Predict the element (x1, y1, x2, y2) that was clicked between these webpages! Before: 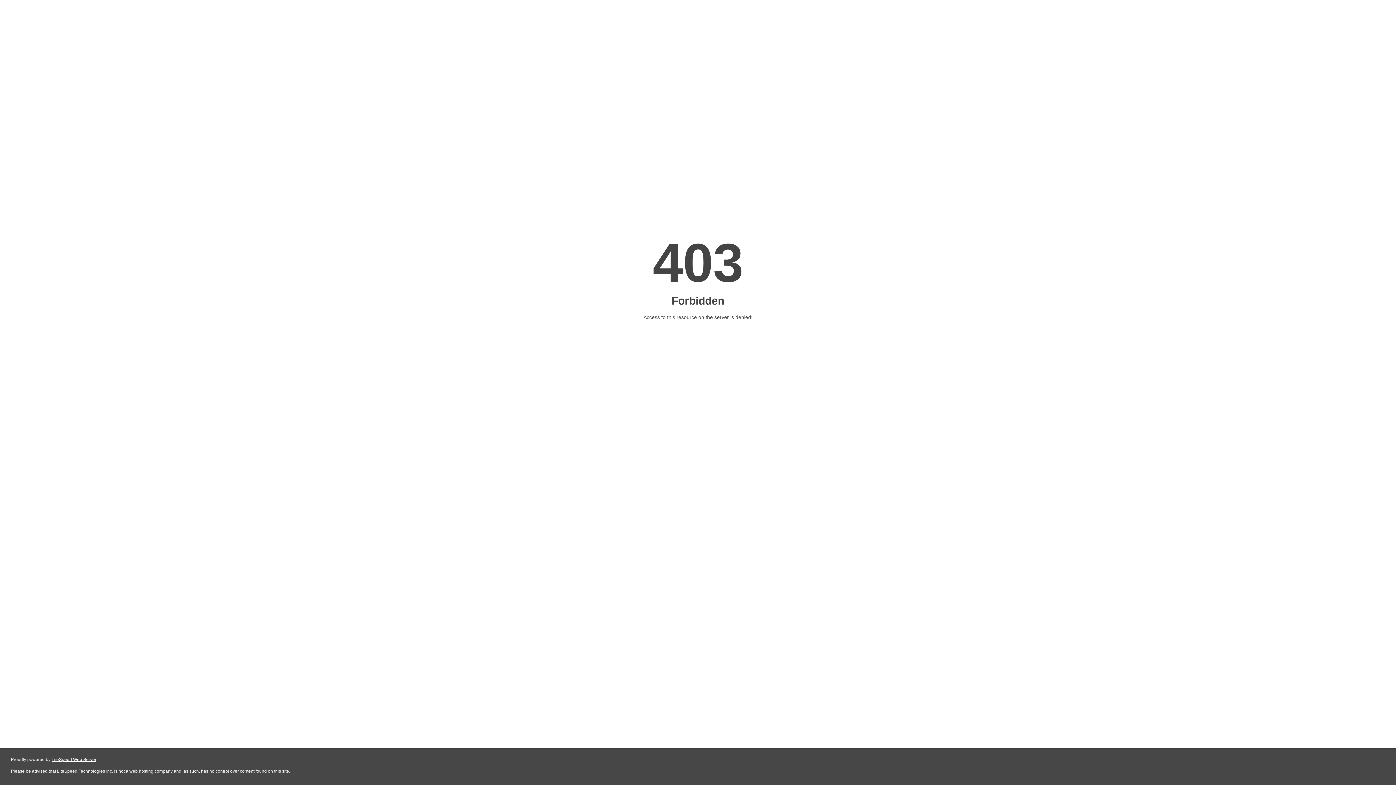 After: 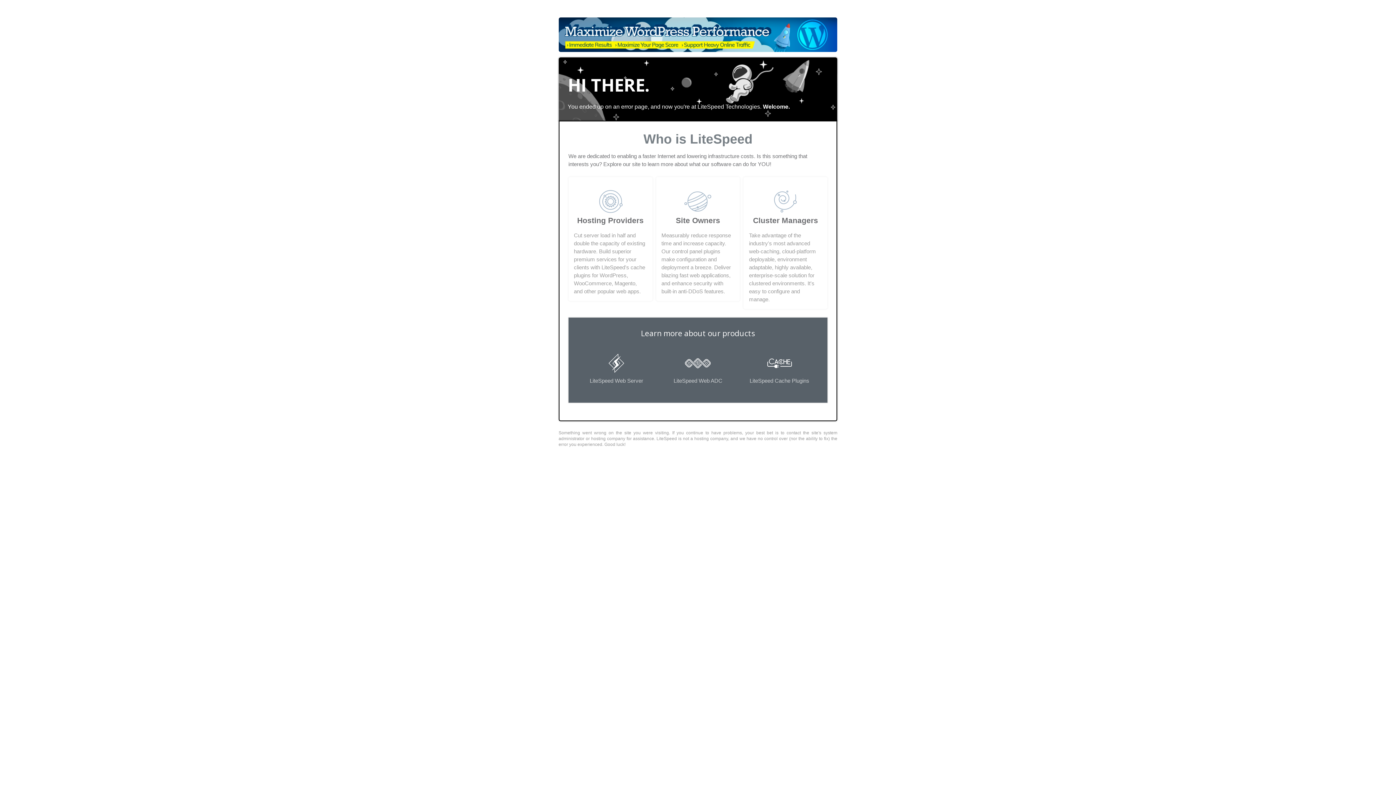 Action: label: LiteSpeed Web Server bbox: (51, 757, 96, 762)